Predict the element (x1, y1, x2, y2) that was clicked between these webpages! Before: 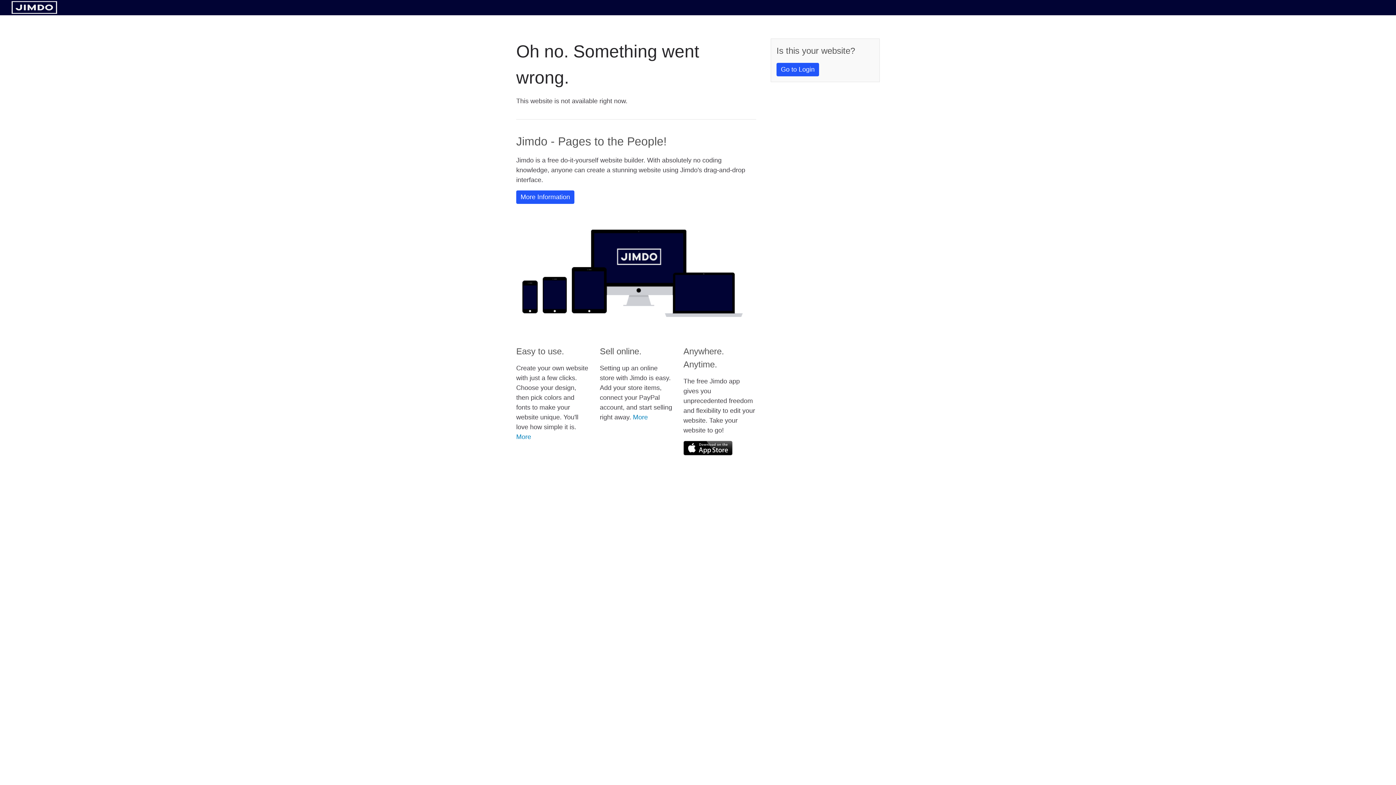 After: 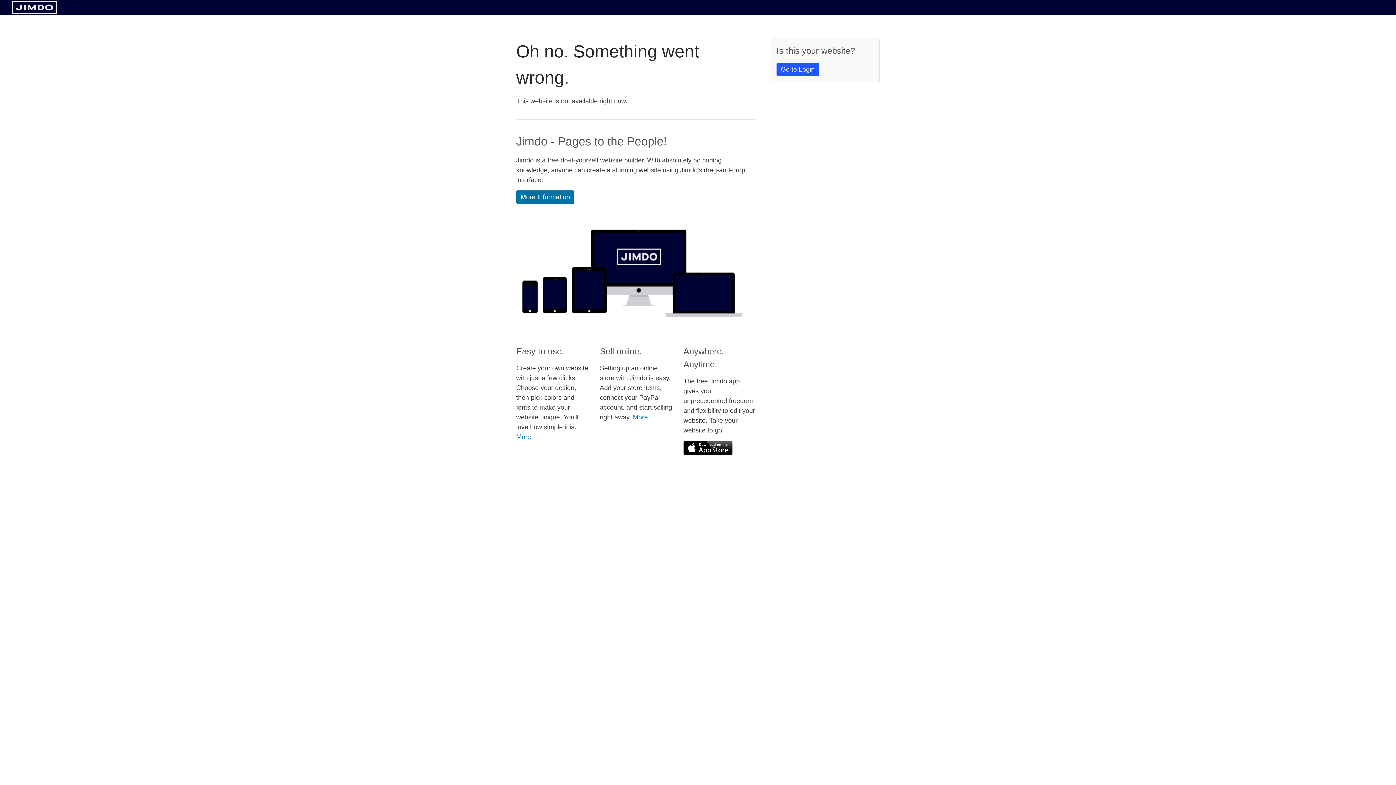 Action: label: More Information bbox: (516, 190, 574, 204)